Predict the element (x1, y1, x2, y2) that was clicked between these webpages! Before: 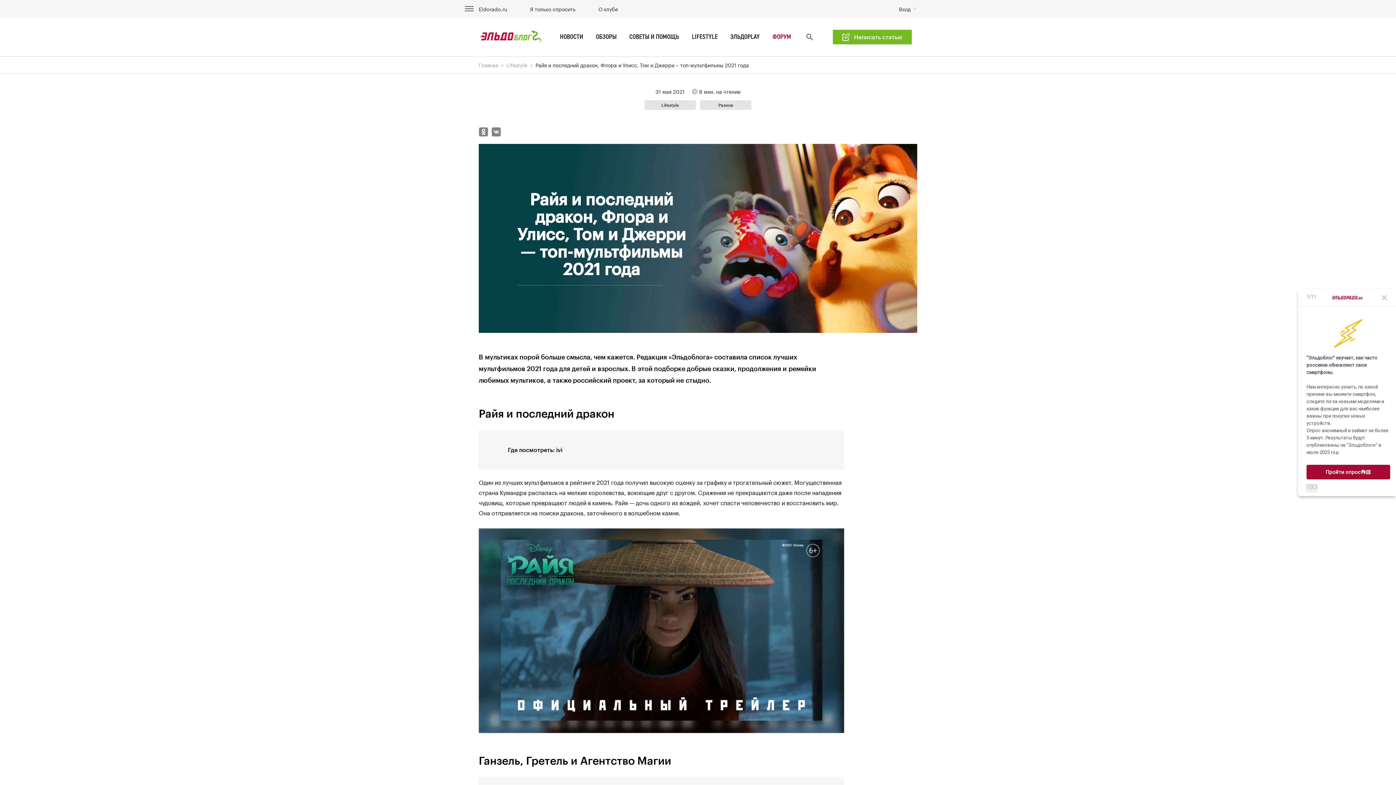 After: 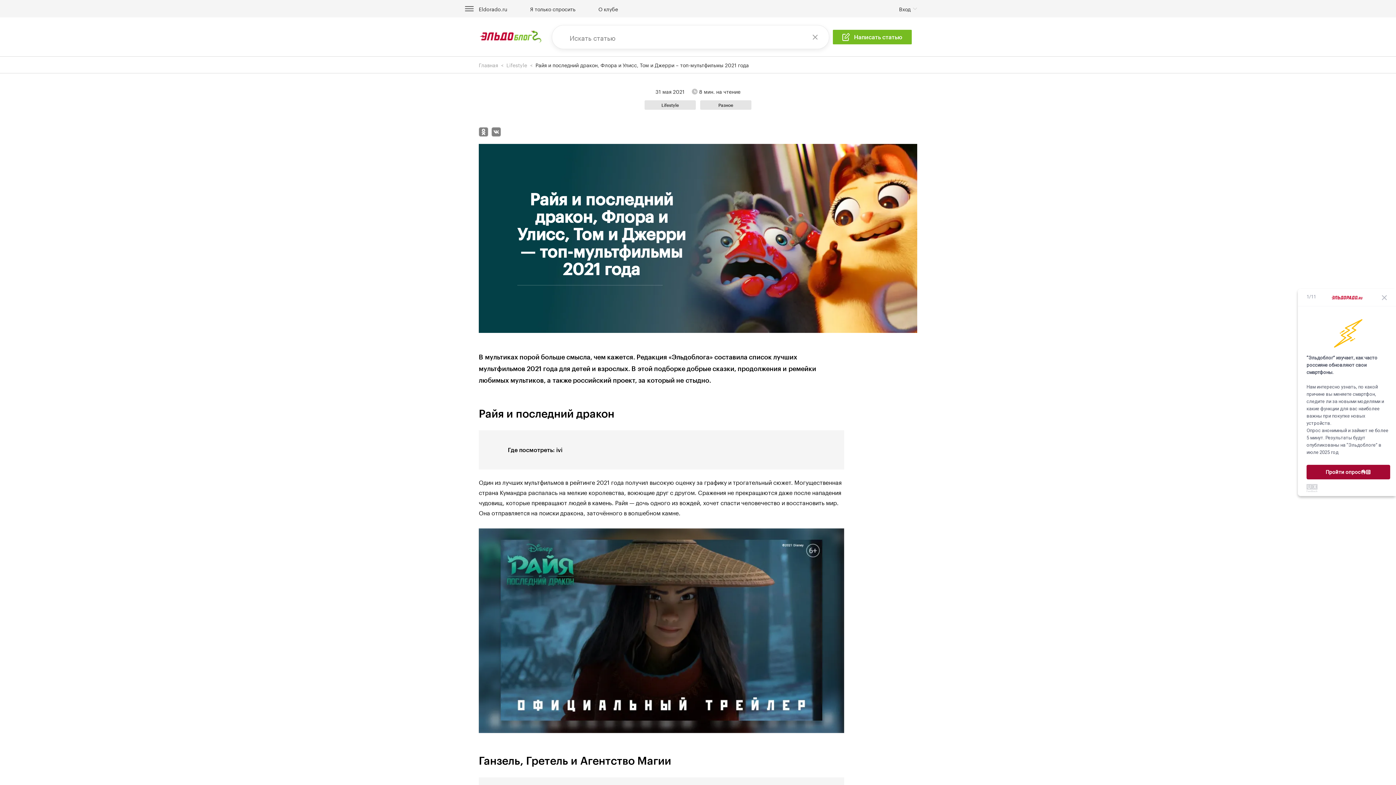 Action: bbox: (805, 32, 814, 41)